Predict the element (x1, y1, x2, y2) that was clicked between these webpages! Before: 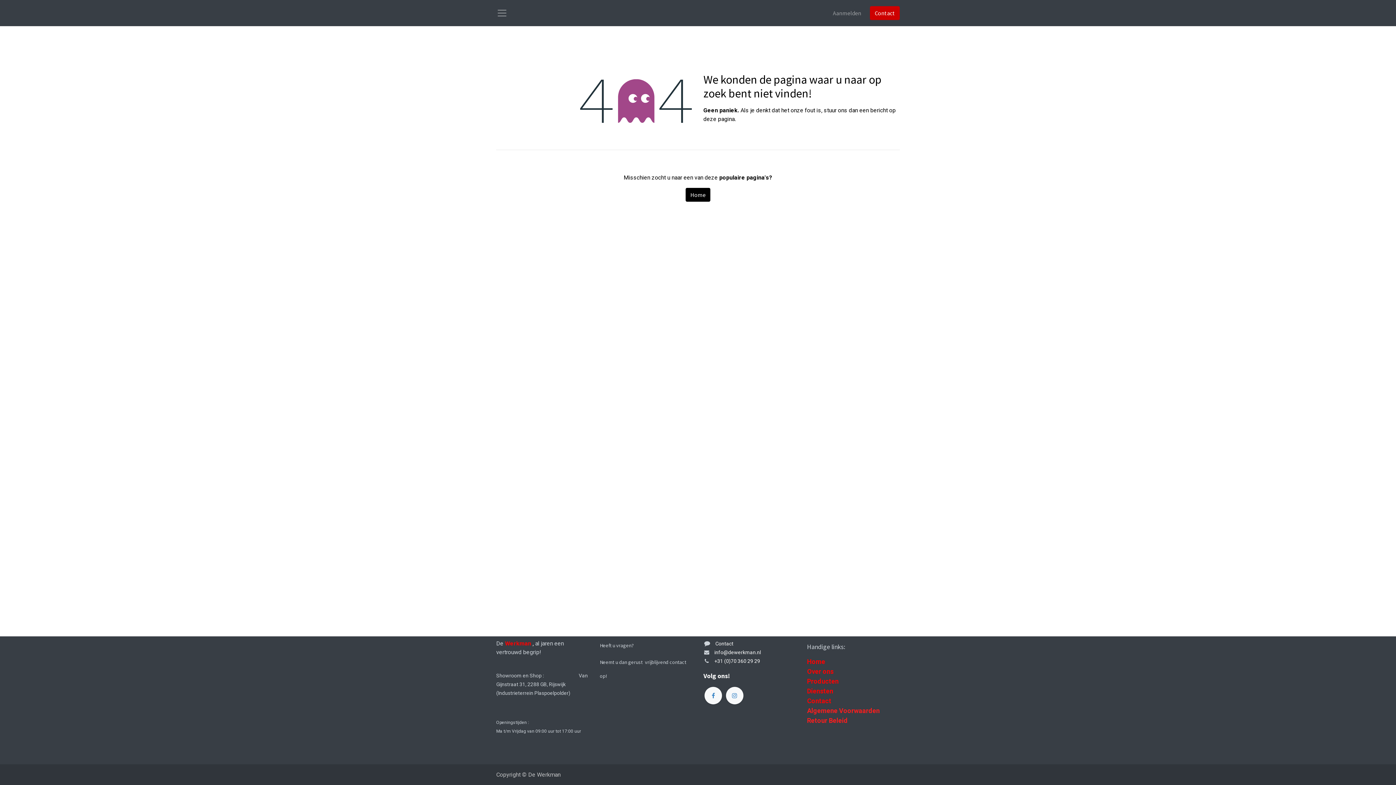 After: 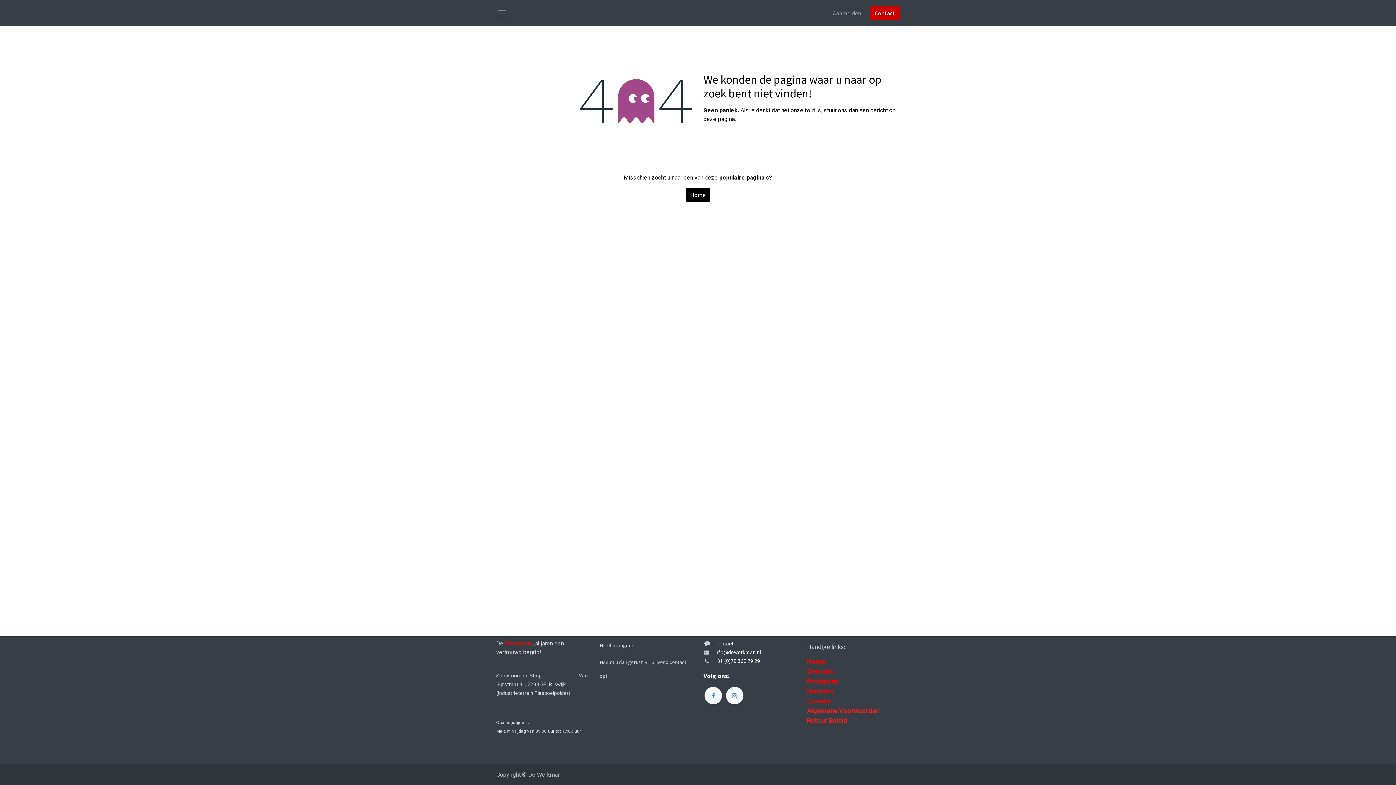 Action: label: info@dewerkman.nl  bbox: (714, 649, 762, 656)